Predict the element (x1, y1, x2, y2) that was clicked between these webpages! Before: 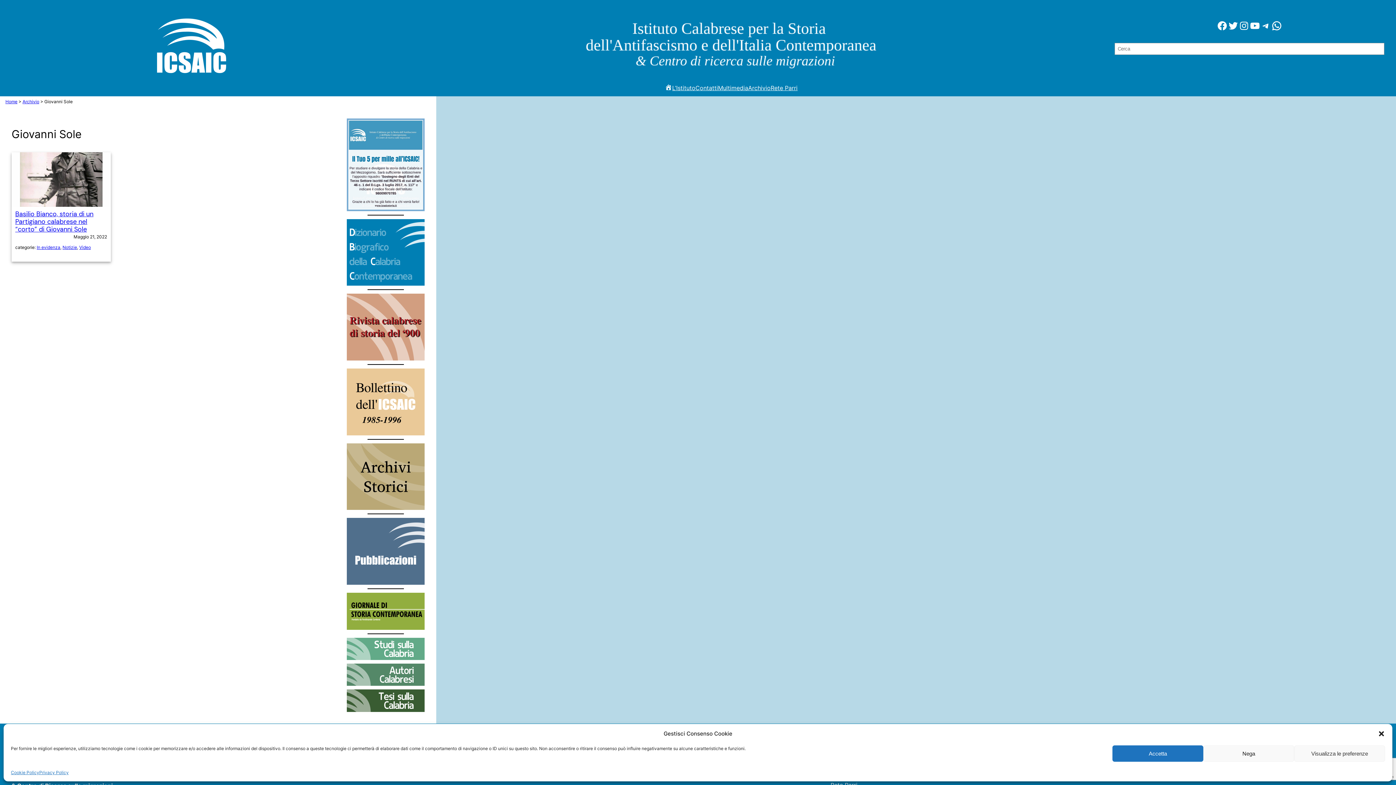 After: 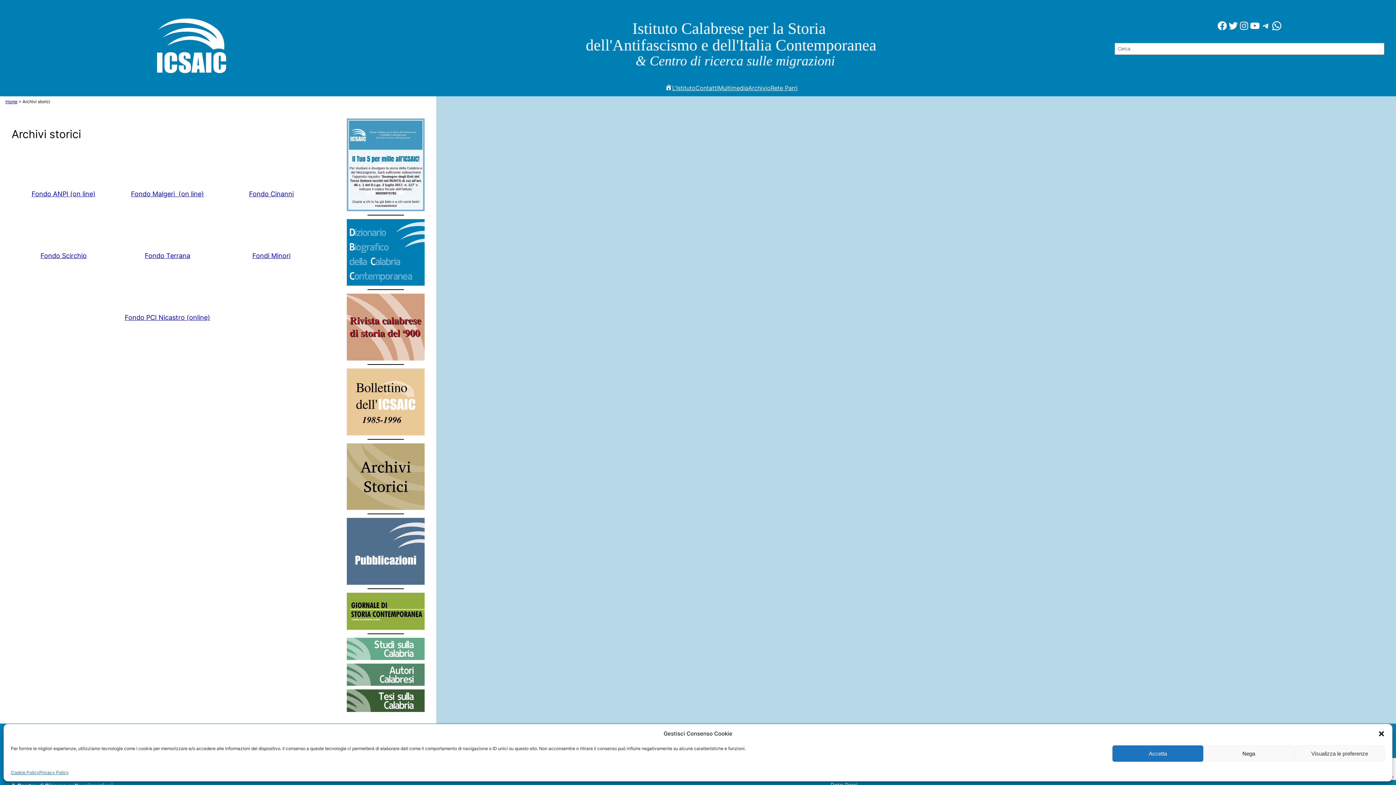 Action: bbox: (346, 501, 424, 509)